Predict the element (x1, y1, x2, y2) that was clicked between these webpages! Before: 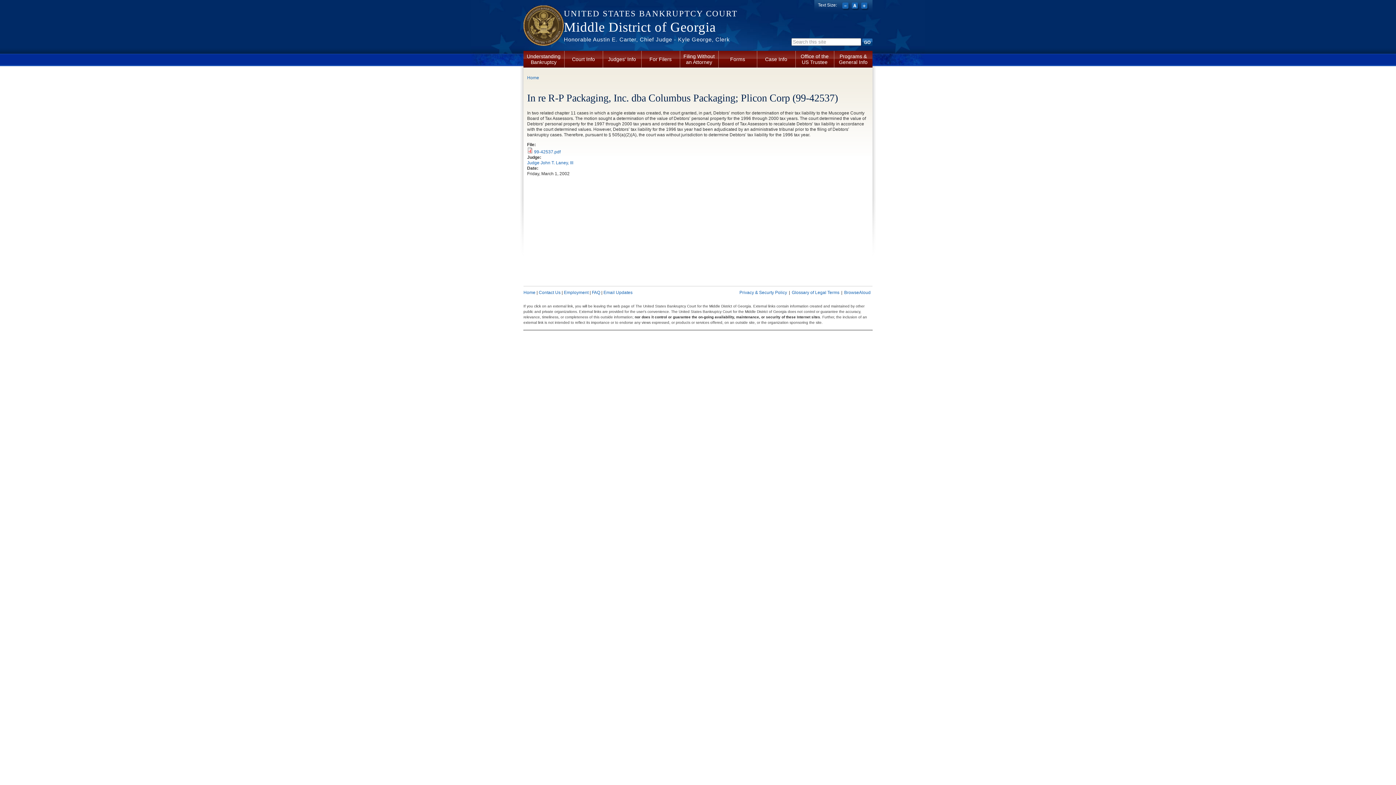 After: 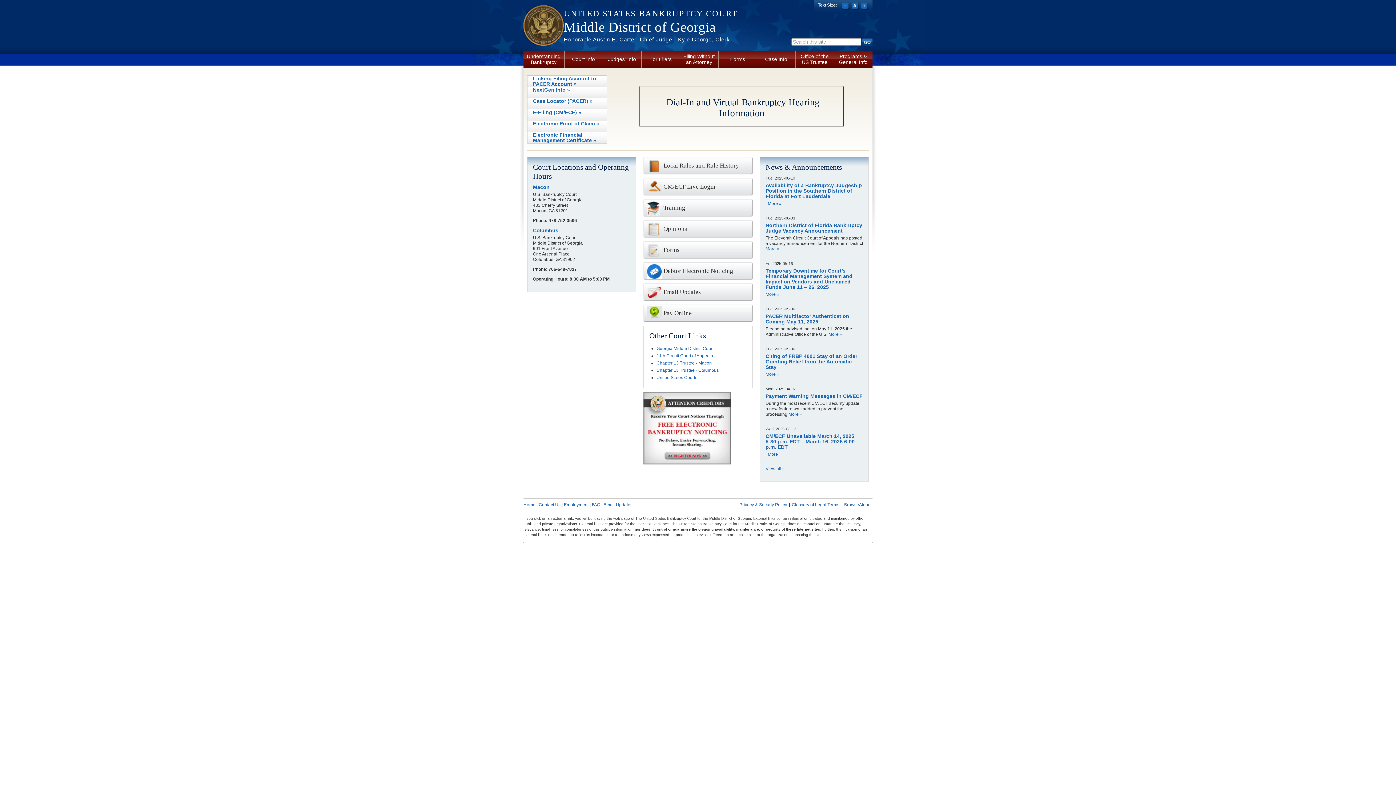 Action: bbox: (564, 36, 730, 42) label: Honorable Austin E. Carter, Chief Judge - Kyle George, Clerk